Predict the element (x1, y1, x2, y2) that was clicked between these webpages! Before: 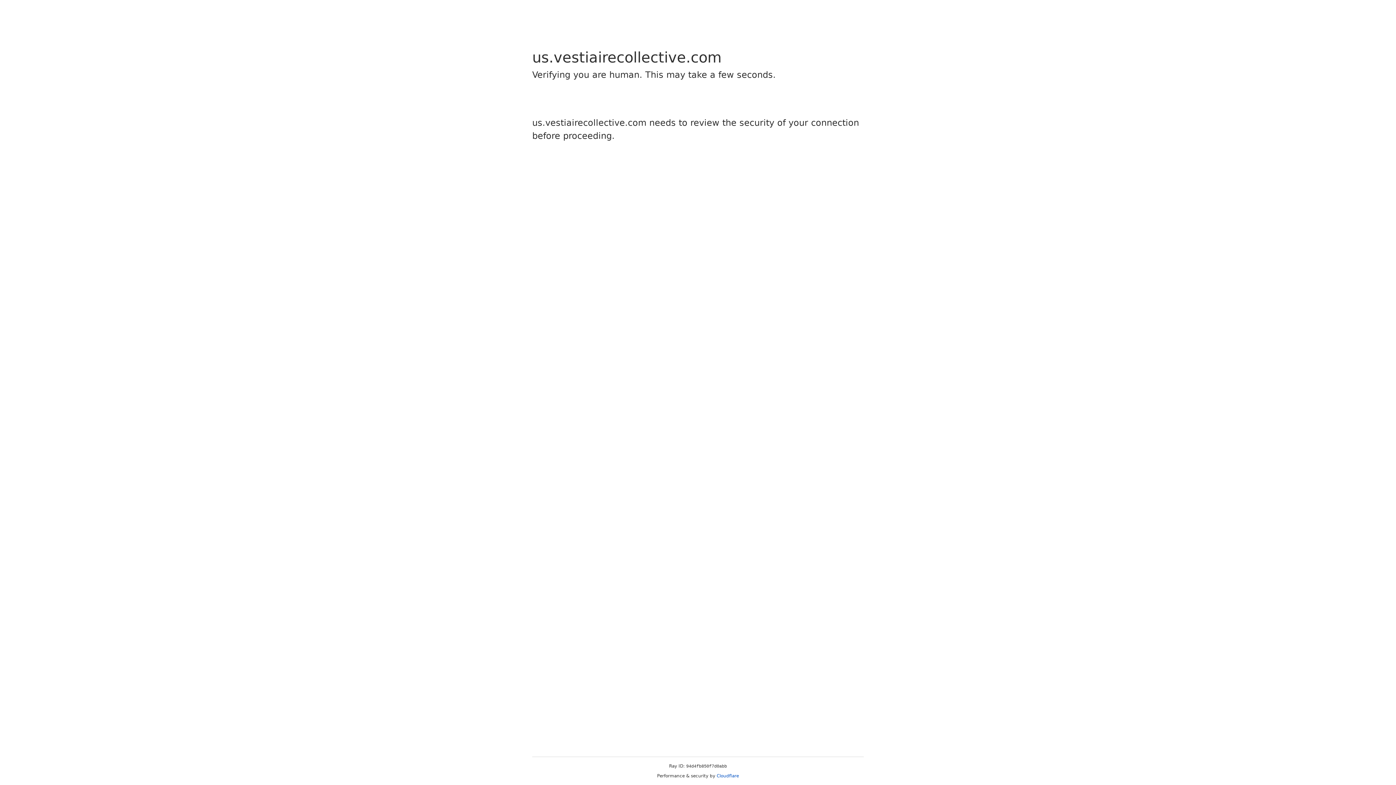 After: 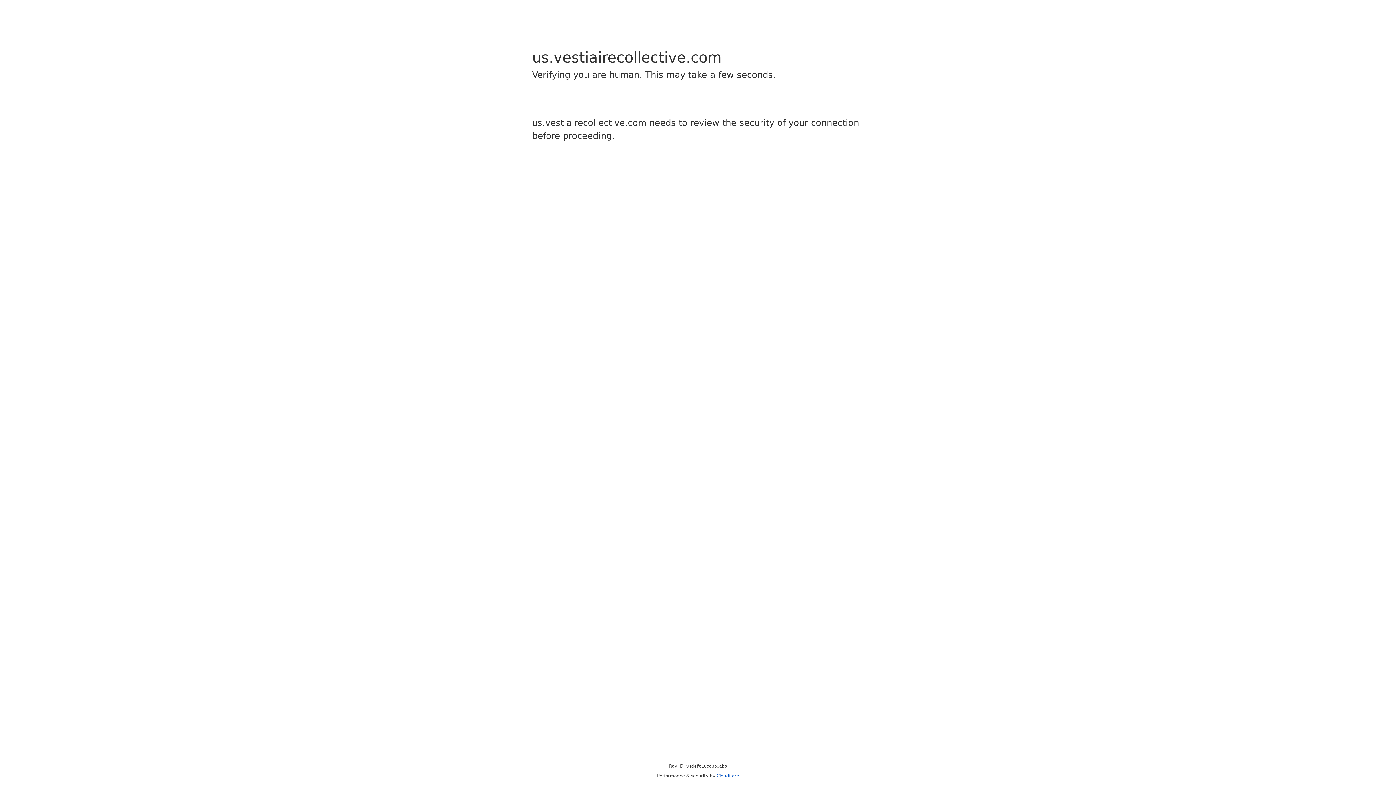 Action: bbox: (716, 773, 739, 778) label: Cloudflare